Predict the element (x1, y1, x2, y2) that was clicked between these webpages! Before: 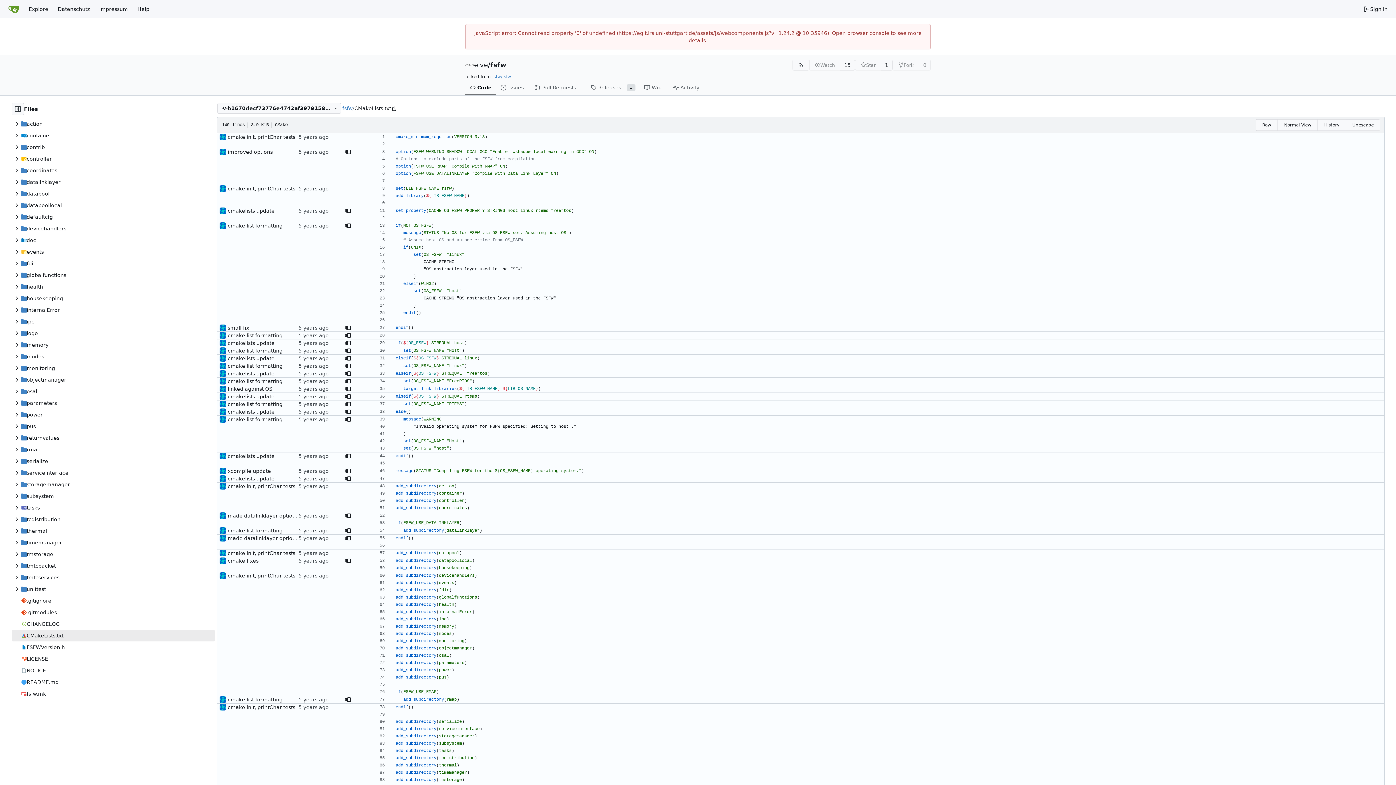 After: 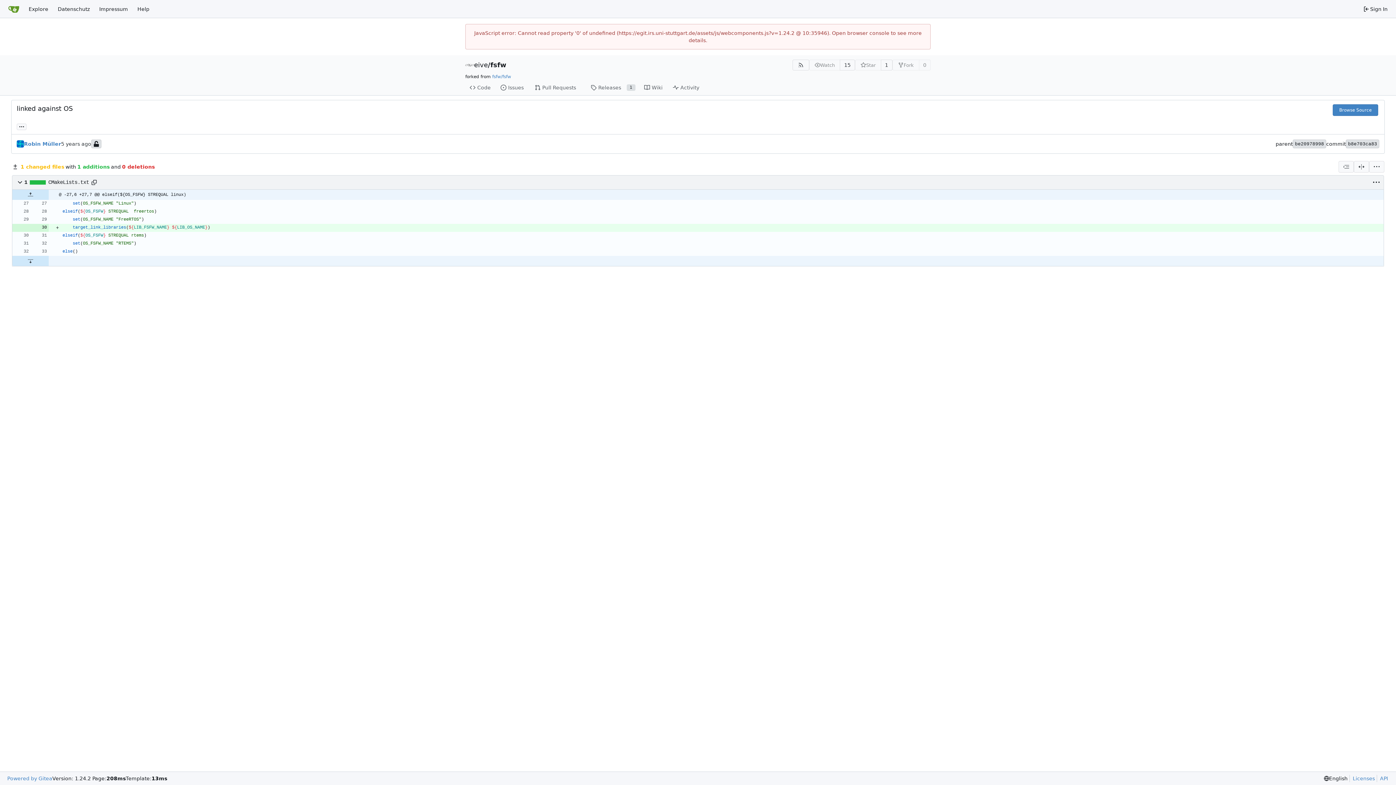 Action: bbox: (227, 386, 272, 392) label: linked against OS